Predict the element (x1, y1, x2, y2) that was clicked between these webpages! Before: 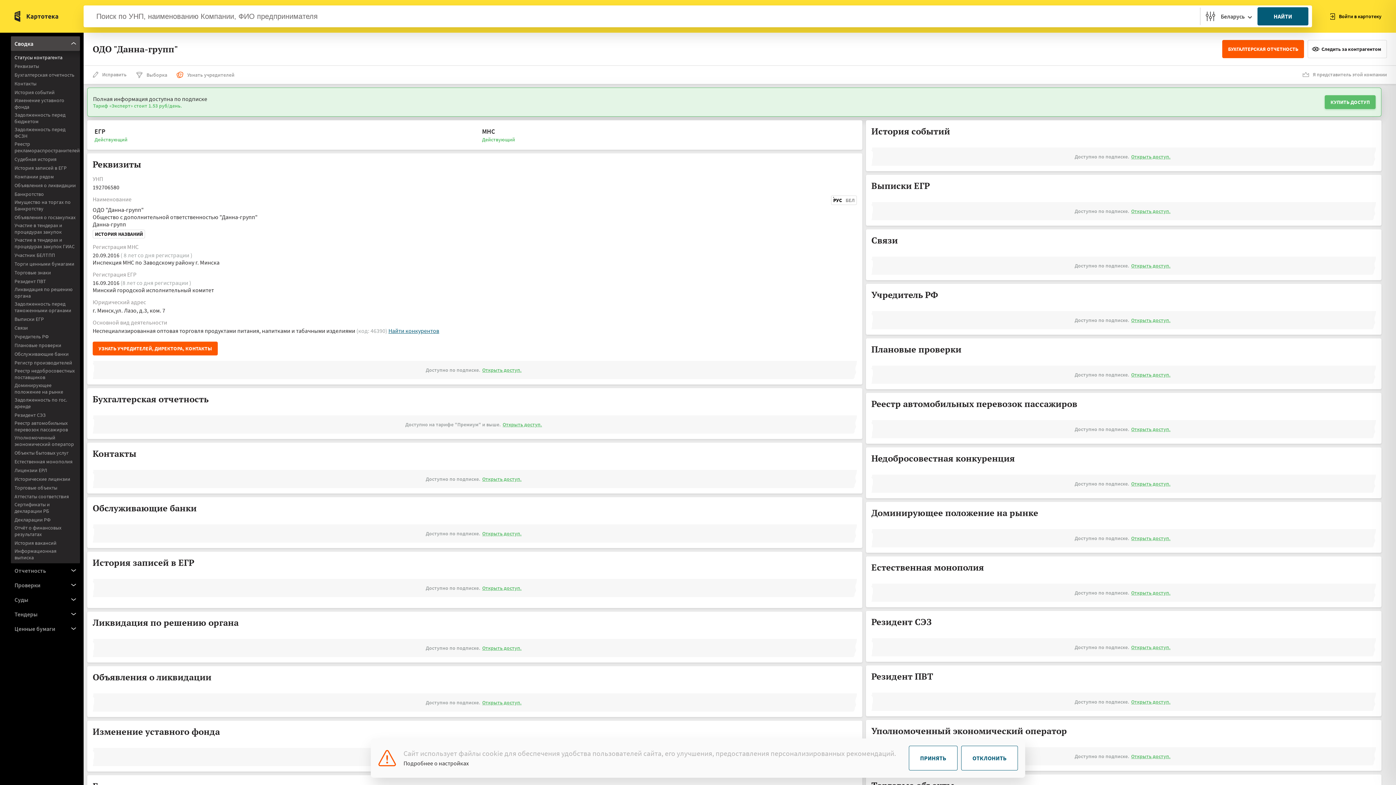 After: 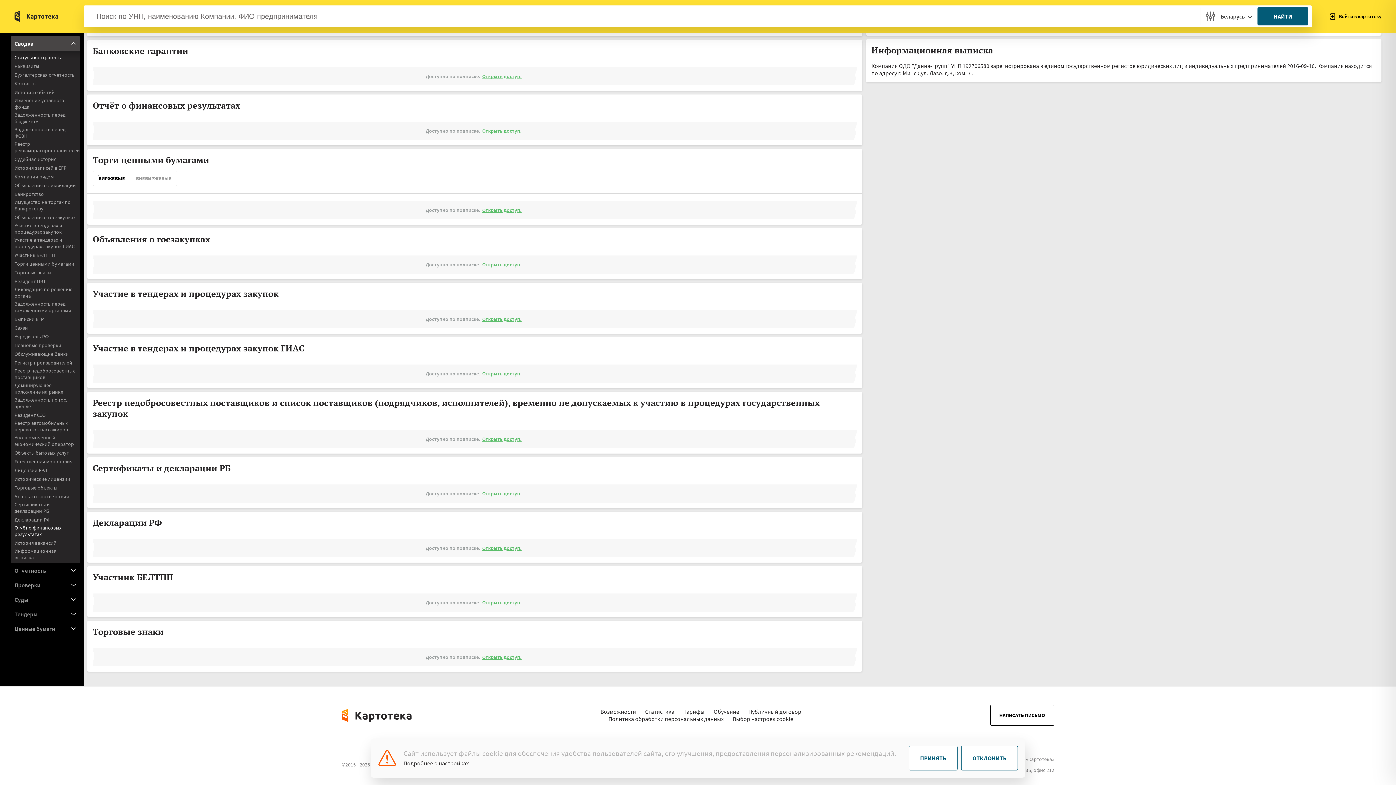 Action: bbox: (14, 524, 76, 537) label: Отчёт о финансовых результатах